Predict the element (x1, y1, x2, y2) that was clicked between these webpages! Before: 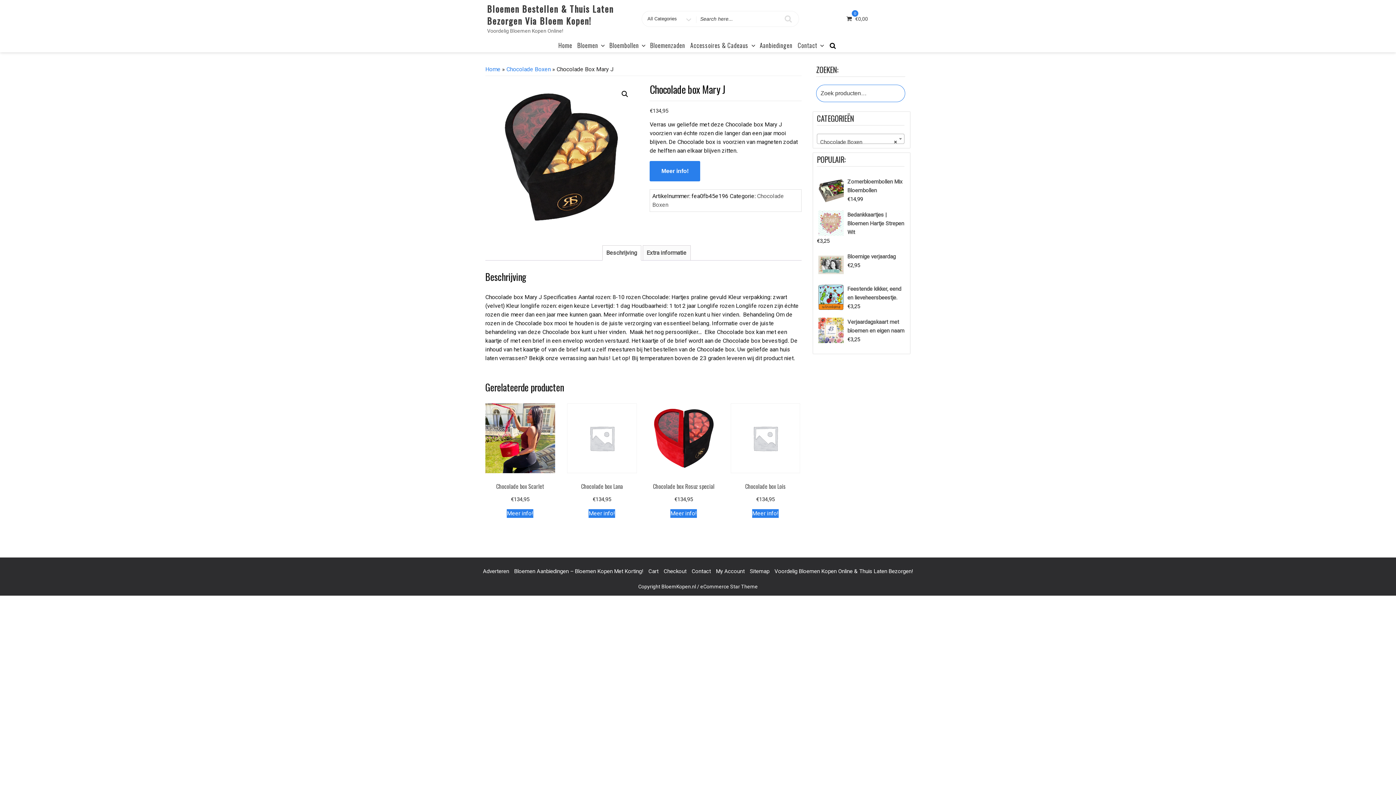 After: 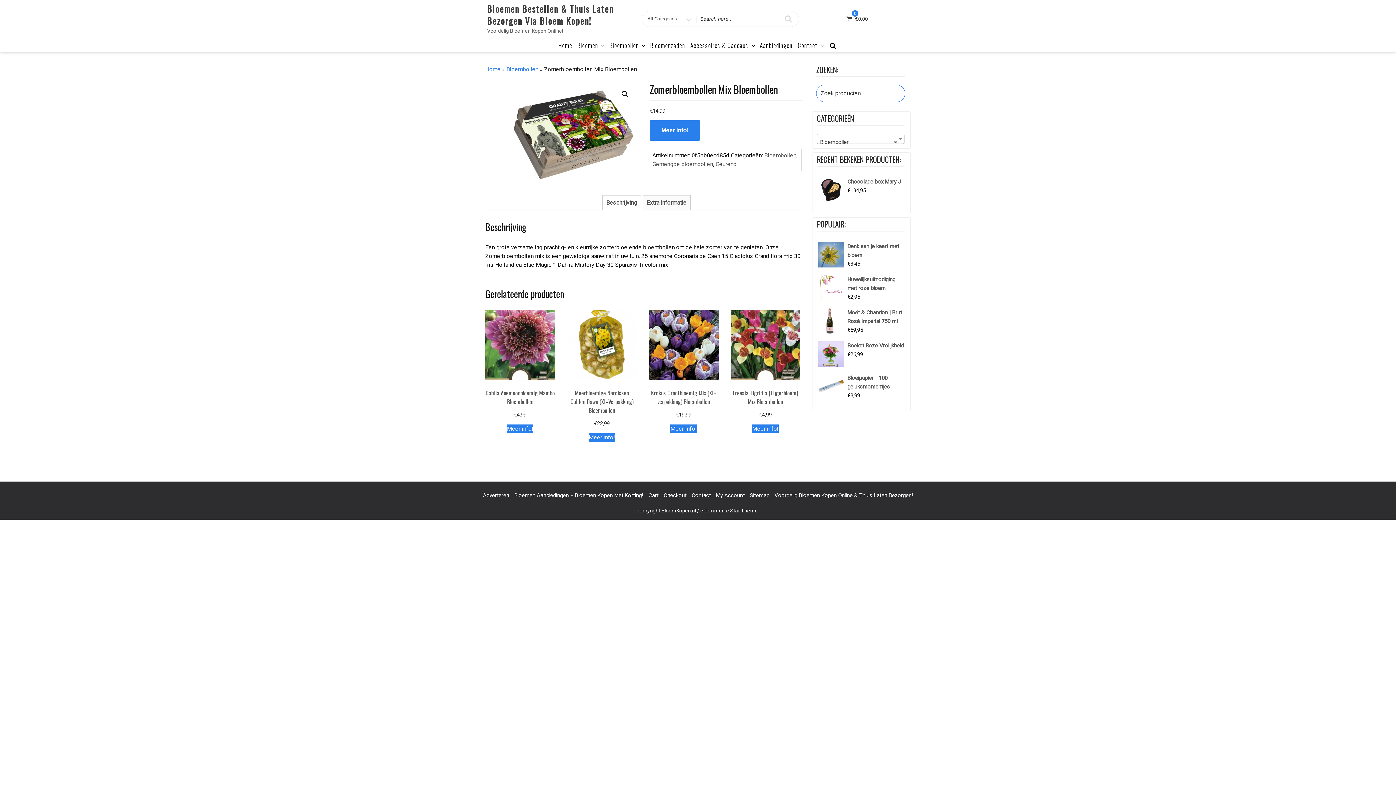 Action: bbox: (817, 177, 904, 194) label: Zomerbloembollen Mix Bloembollen